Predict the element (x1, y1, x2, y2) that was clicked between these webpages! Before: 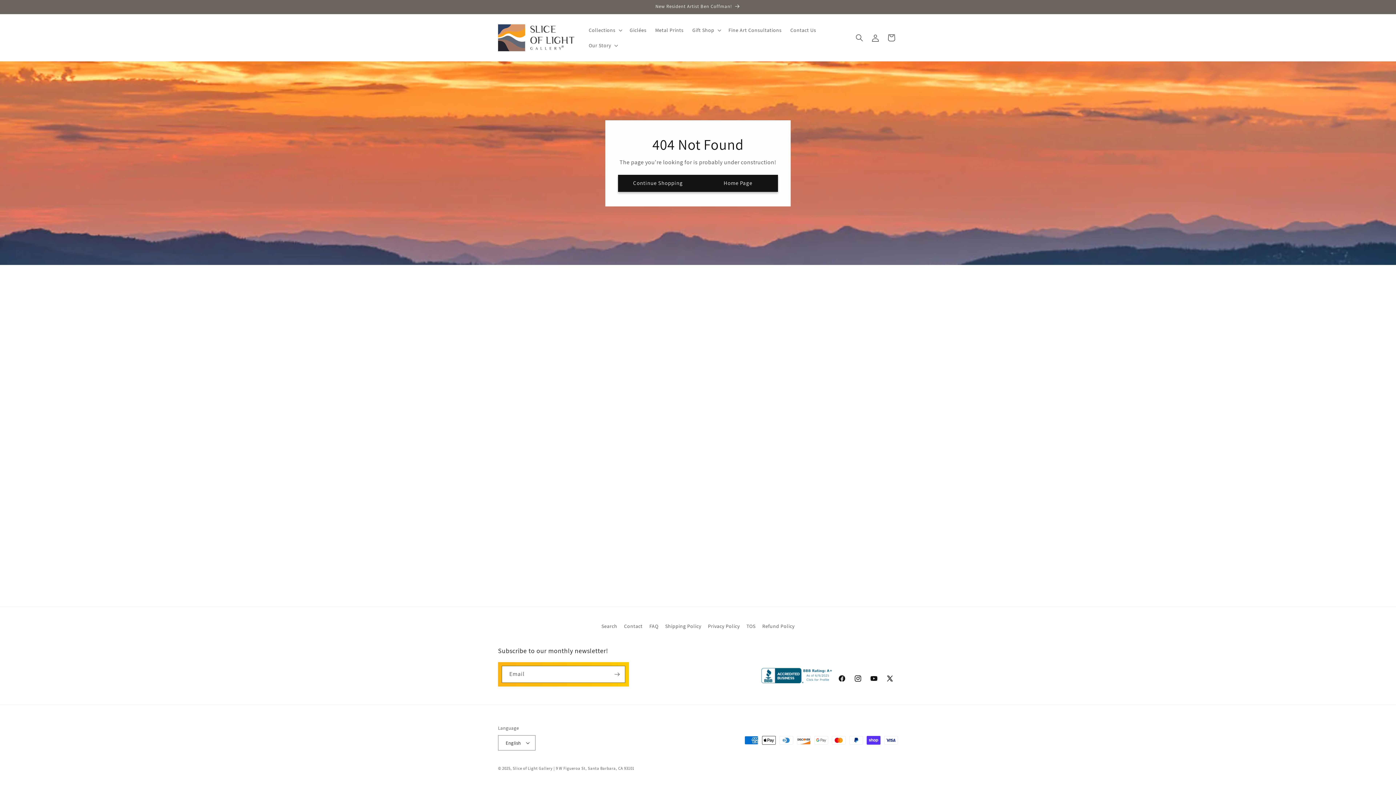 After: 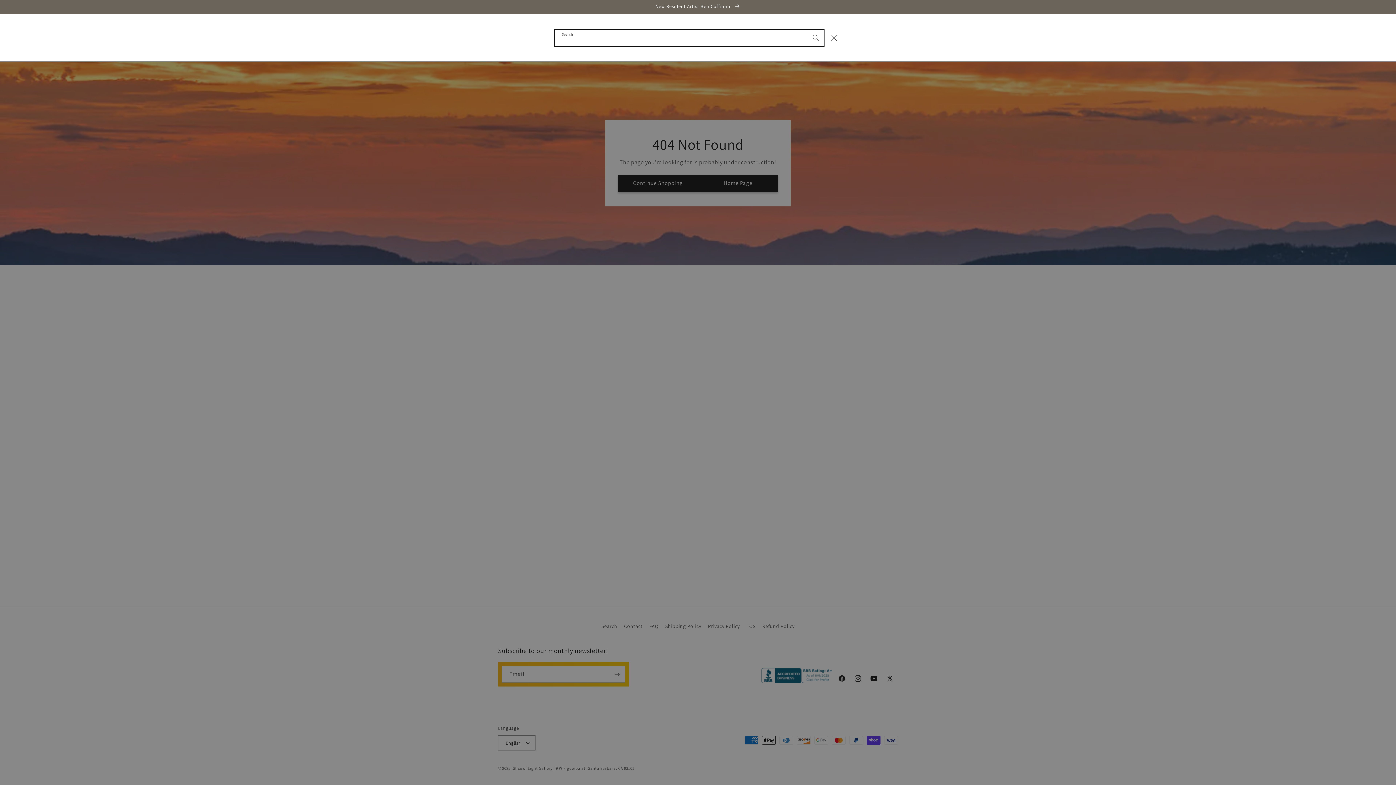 Action: bbox: (851, 29, 867, 45) label: Search